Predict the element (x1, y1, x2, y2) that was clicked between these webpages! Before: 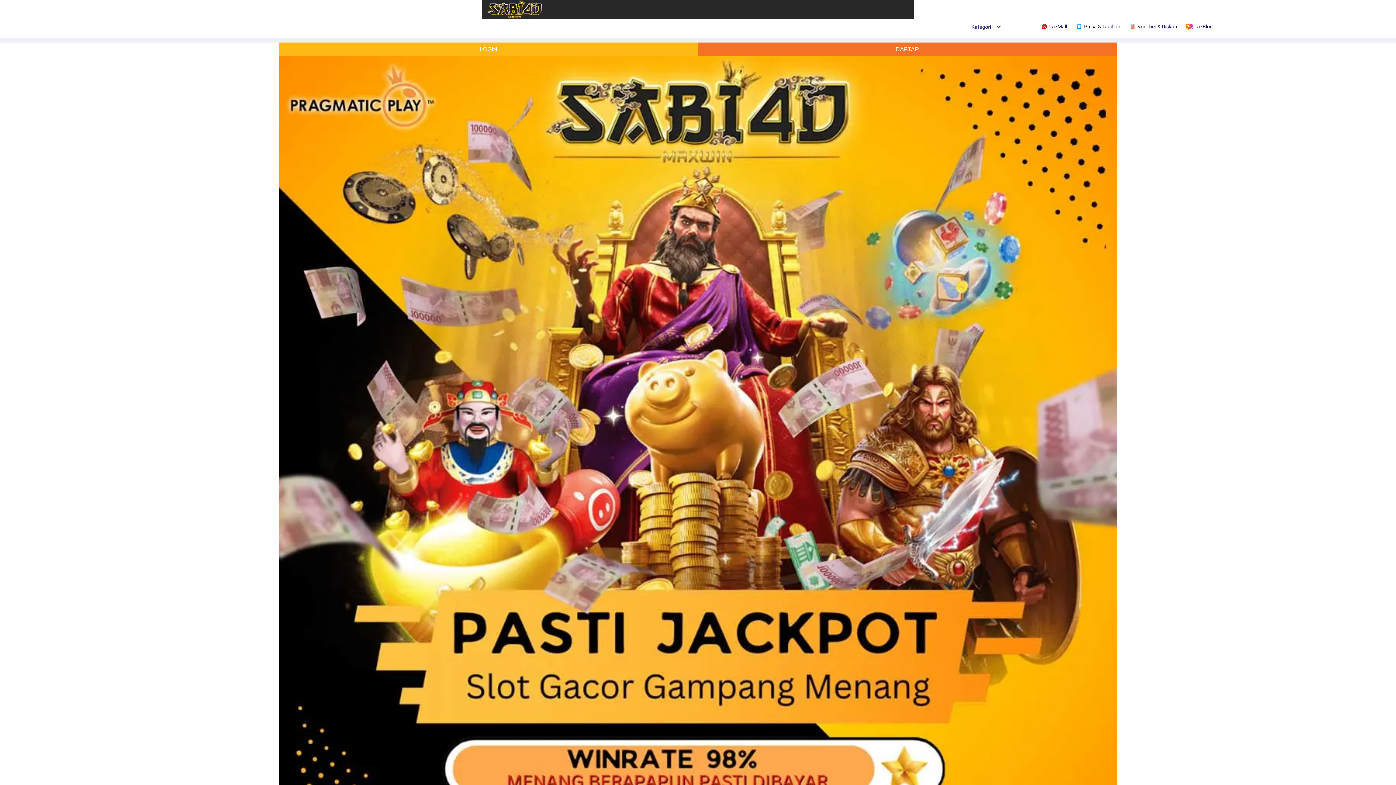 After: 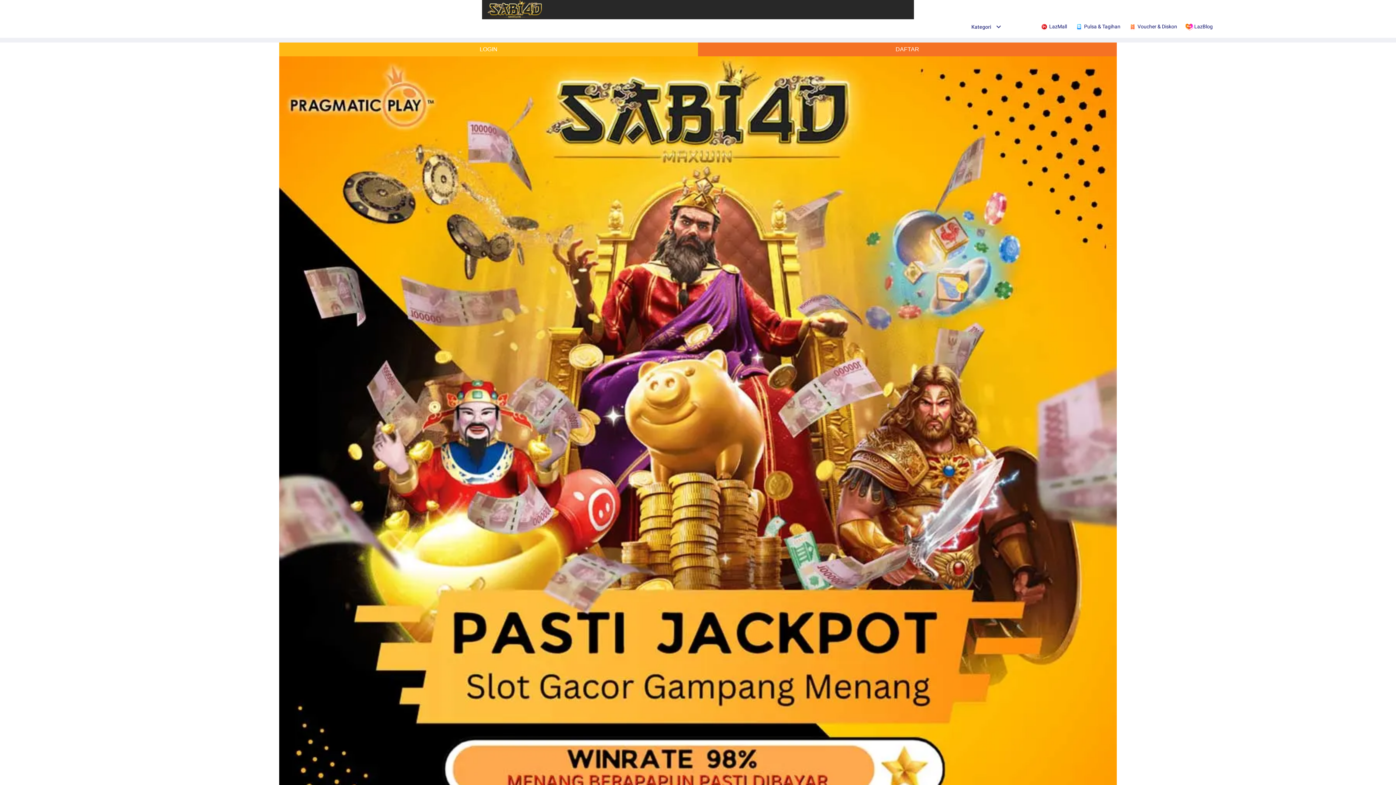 Action: bbox: (487, 14, 542, 19)